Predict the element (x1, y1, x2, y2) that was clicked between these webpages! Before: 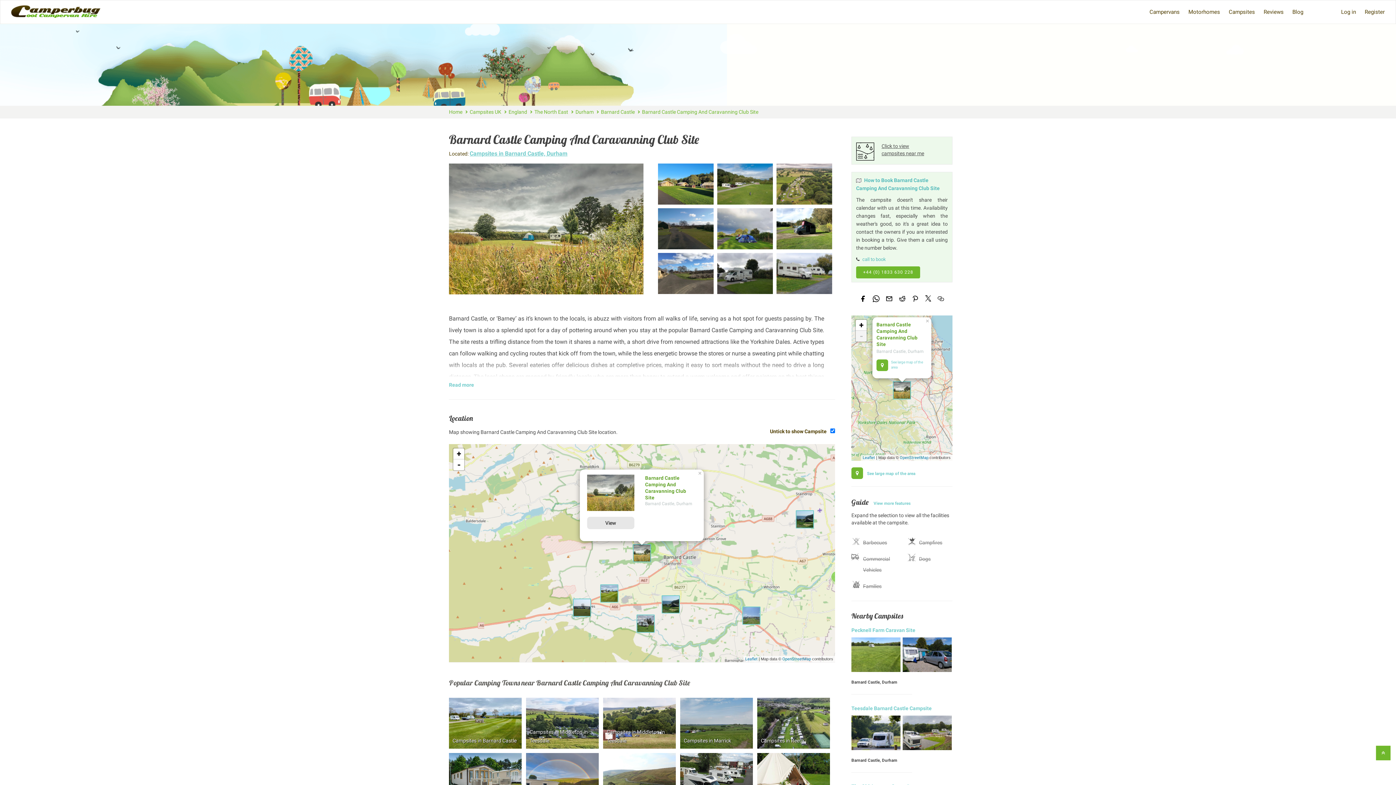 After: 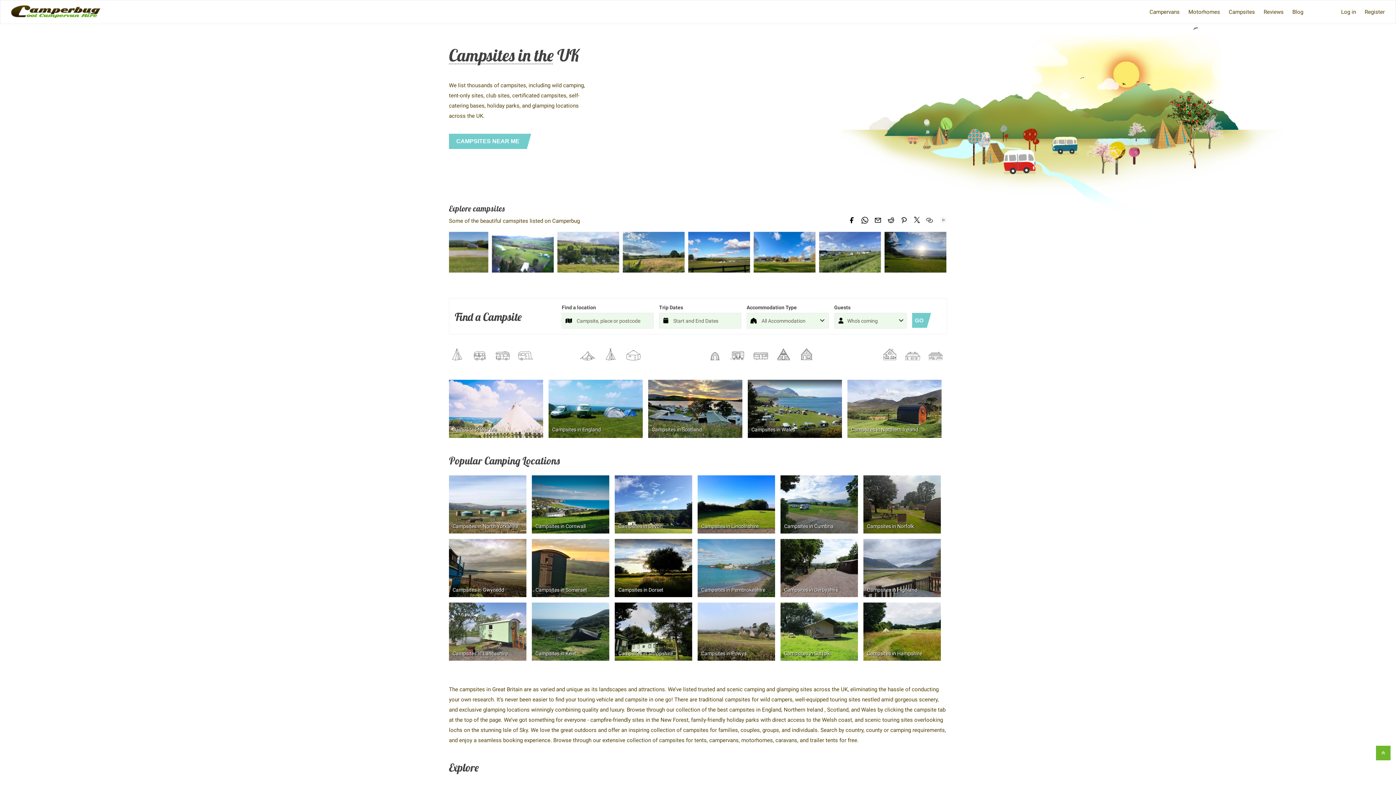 Action: bbox: (469, 109, 501, 114) label: Campsites UK